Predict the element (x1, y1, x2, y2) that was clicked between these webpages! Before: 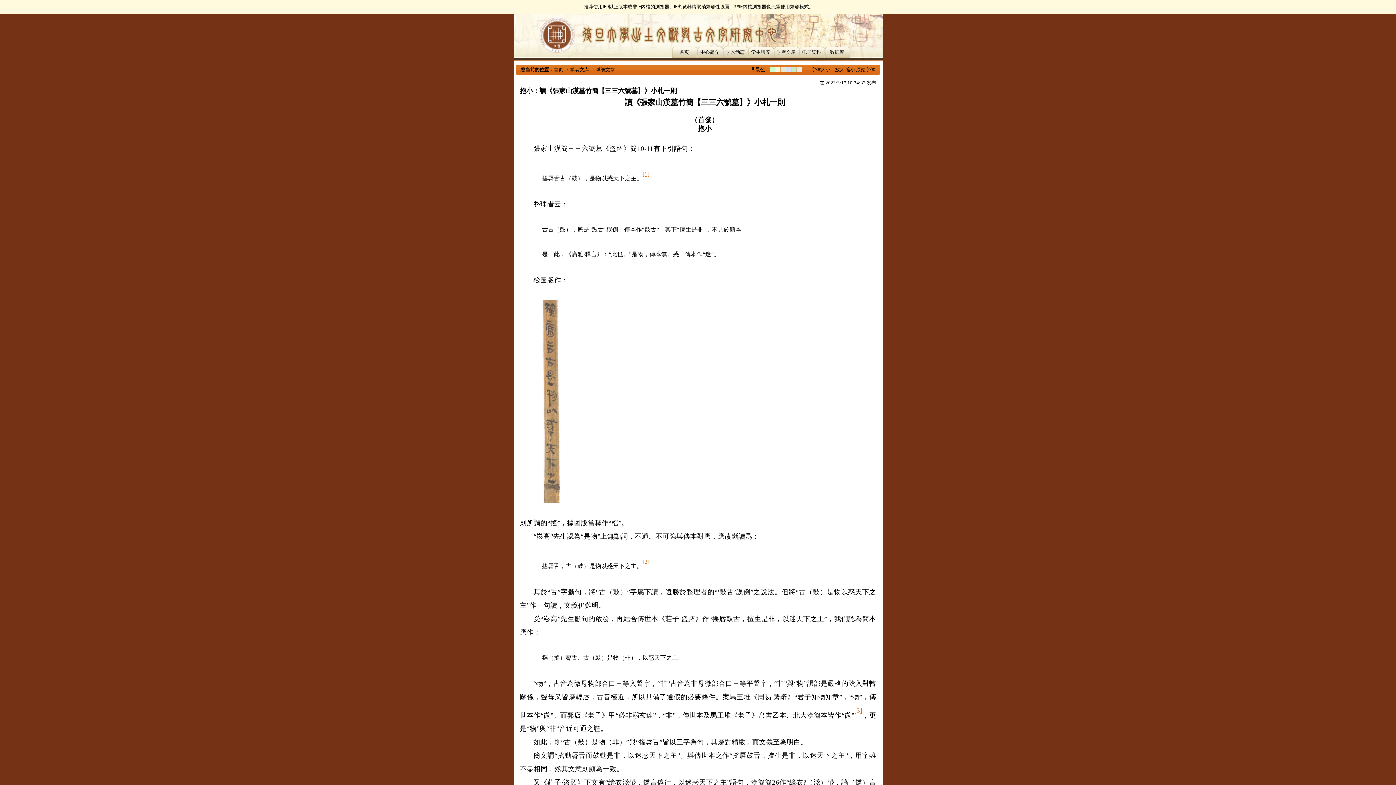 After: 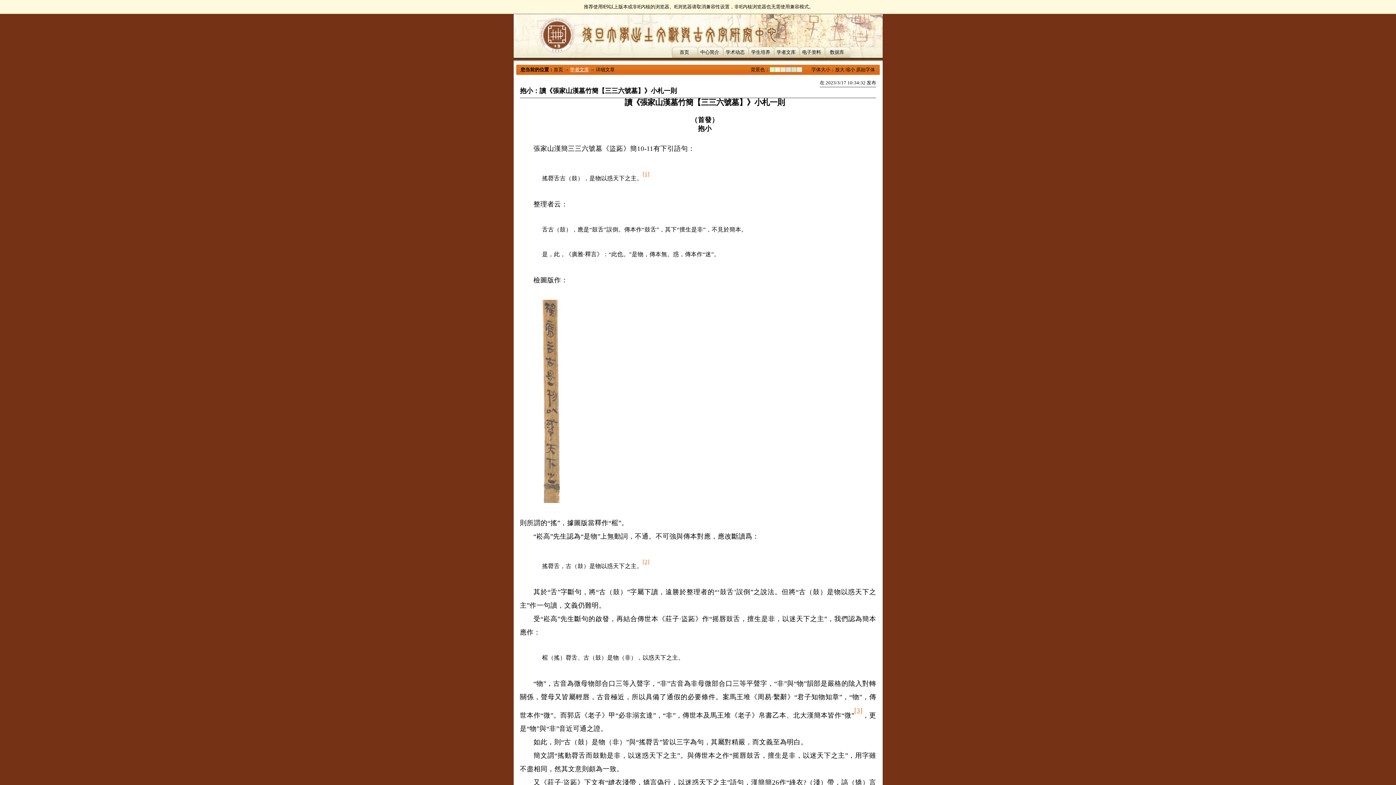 Action: bbox: (570, 66, 589, 72) label: 学者文库